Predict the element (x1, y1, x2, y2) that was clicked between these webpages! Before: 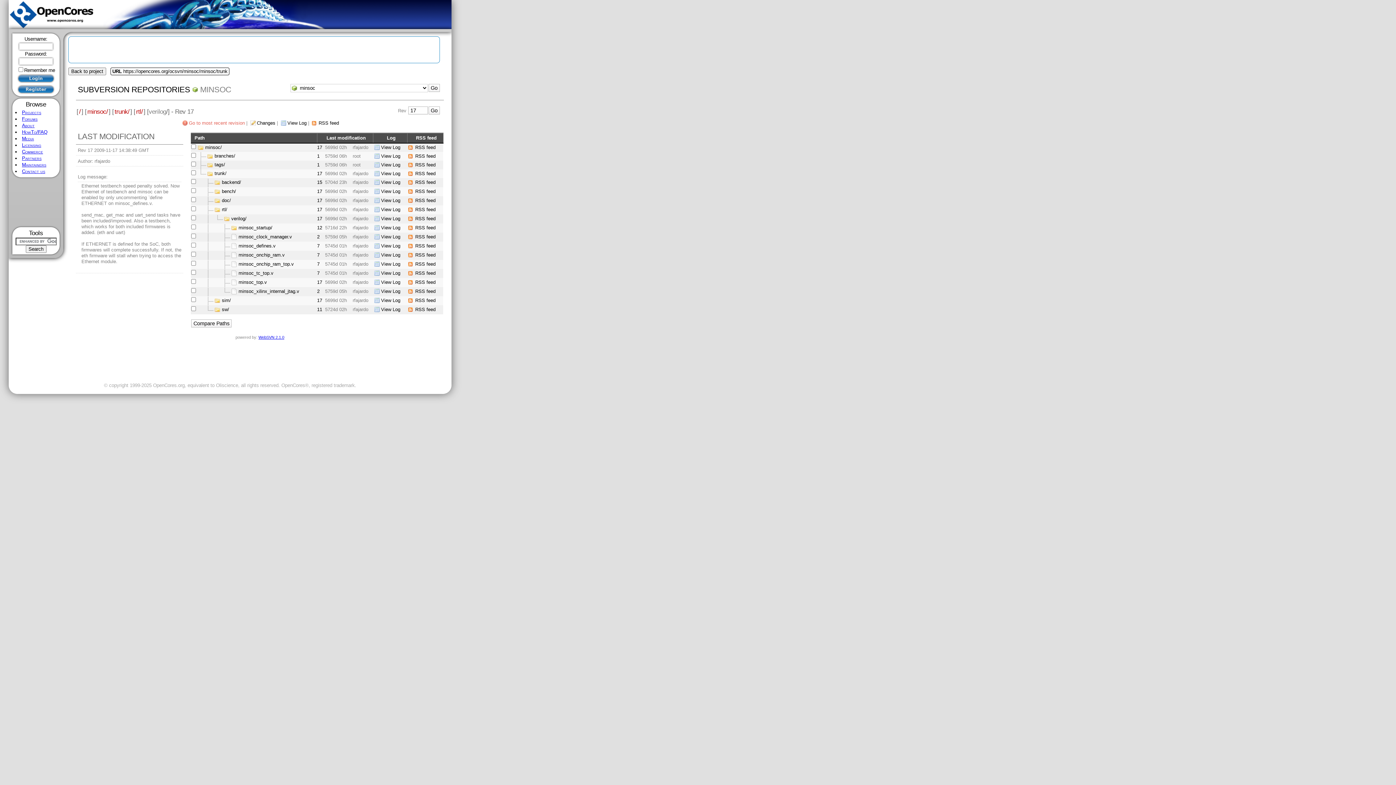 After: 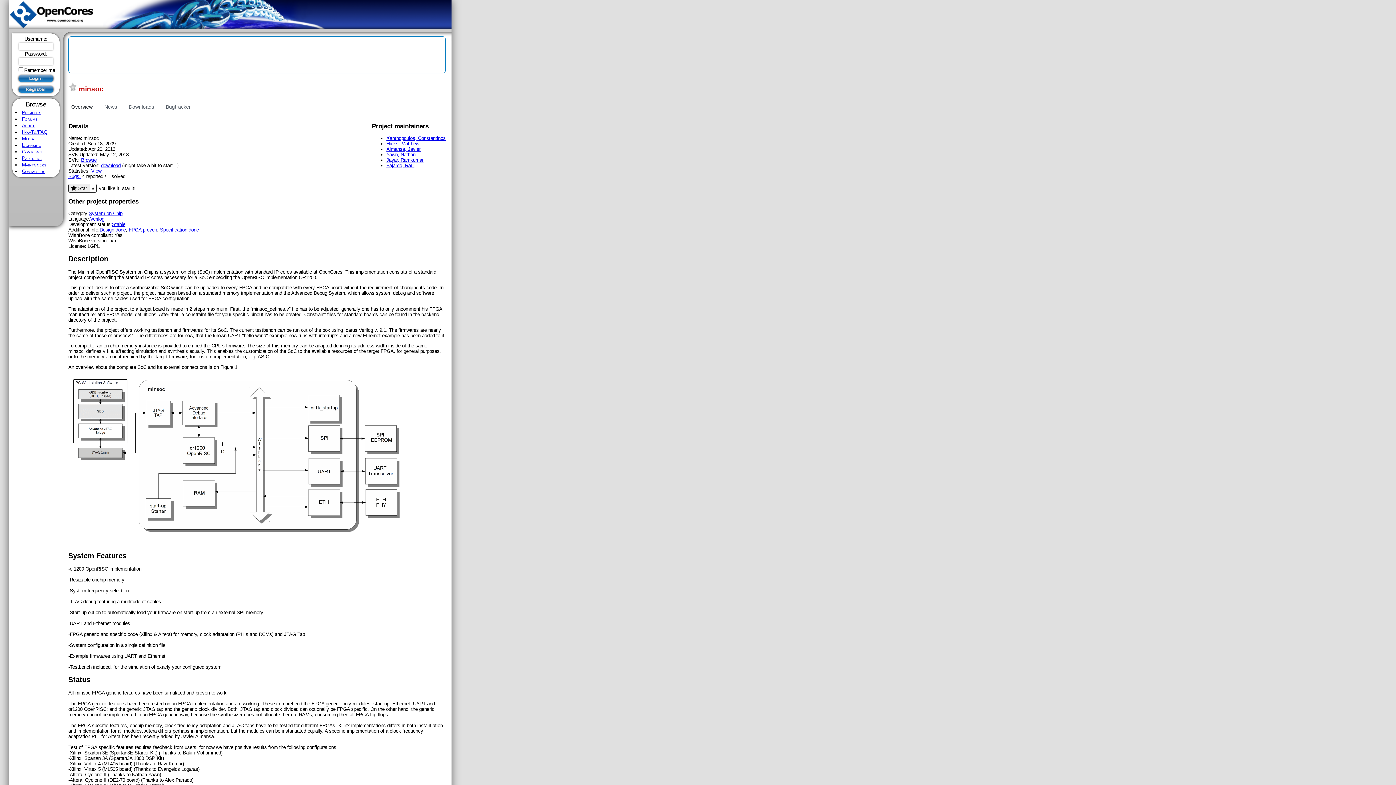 Action: label: Back to project bbox: (68, 67, 106, 75)